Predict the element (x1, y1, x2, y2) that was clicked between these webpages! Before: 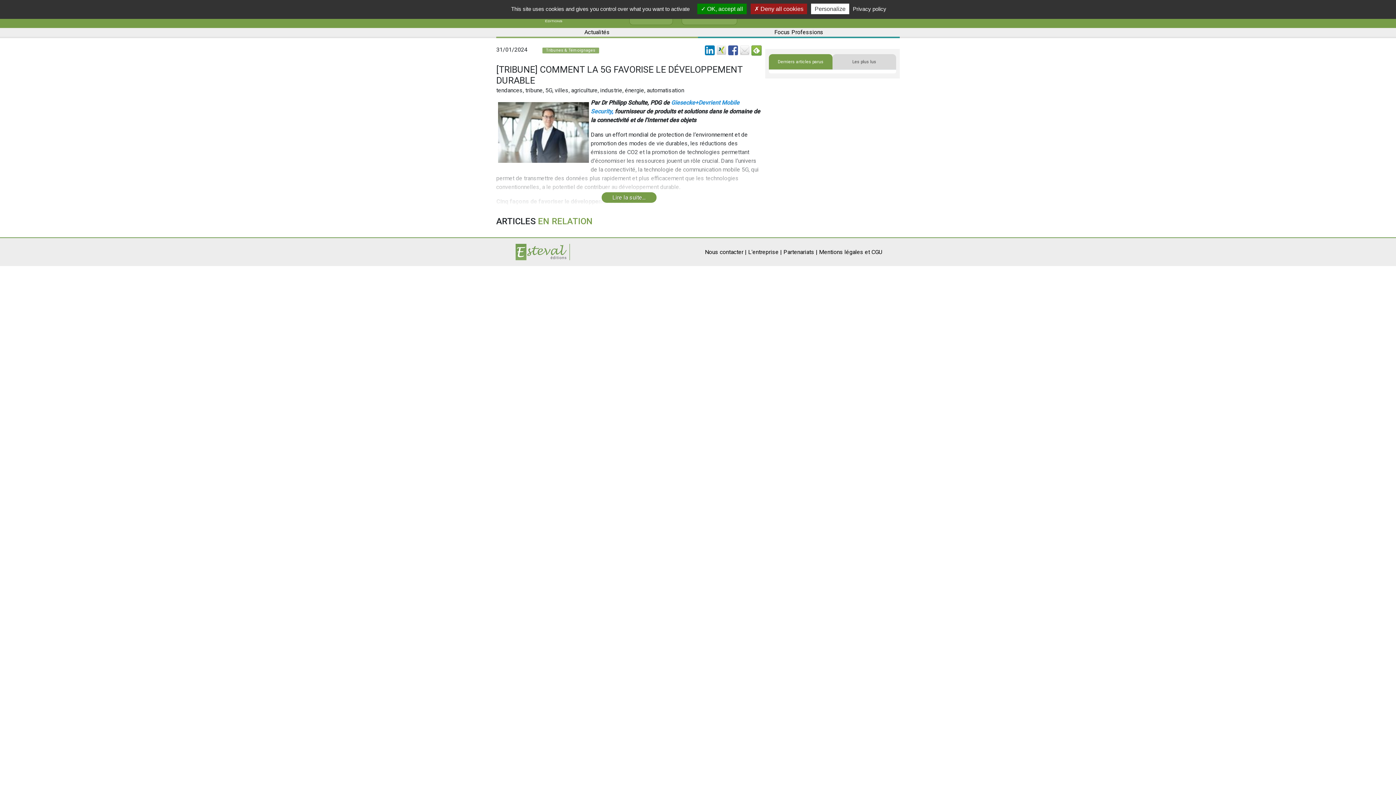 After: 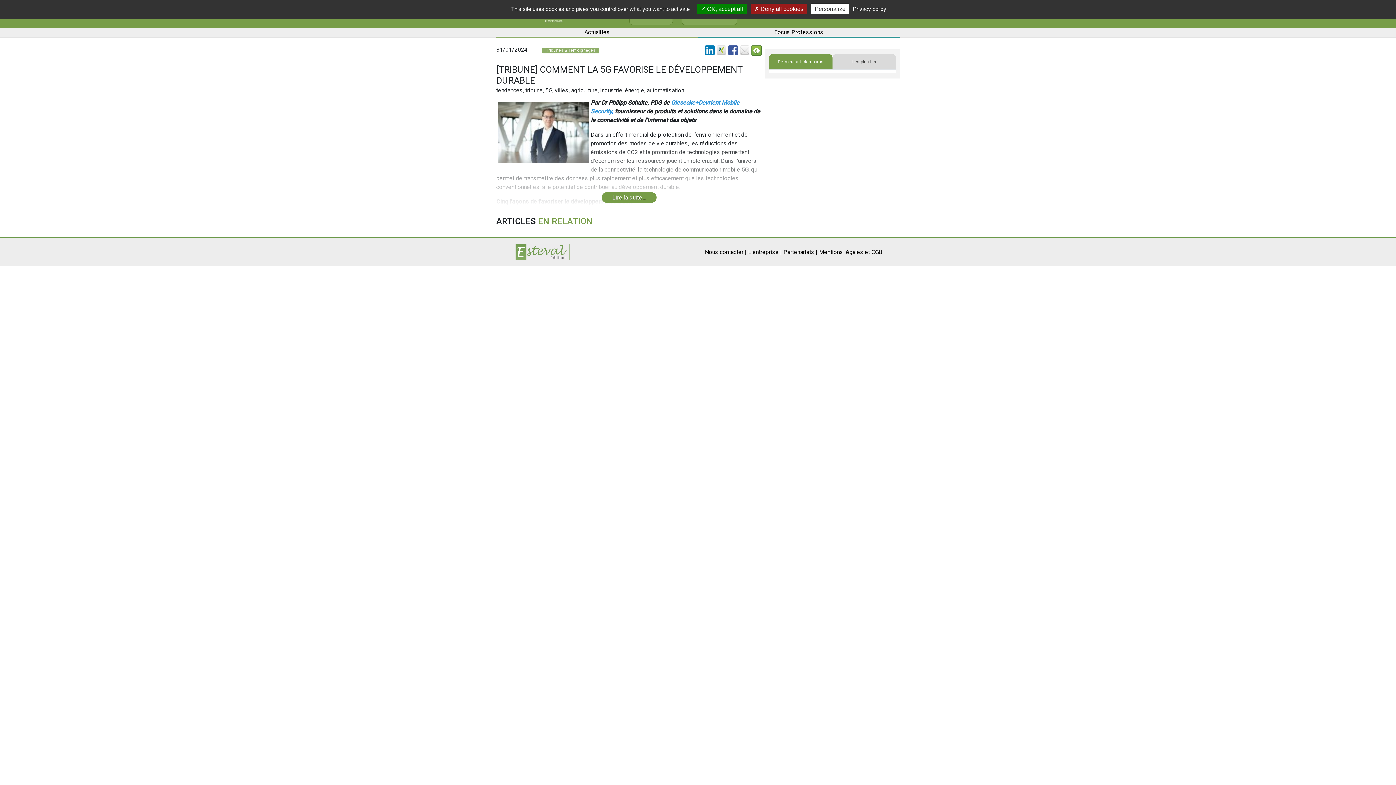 Action: bbox: (716, 46, 726, 53)